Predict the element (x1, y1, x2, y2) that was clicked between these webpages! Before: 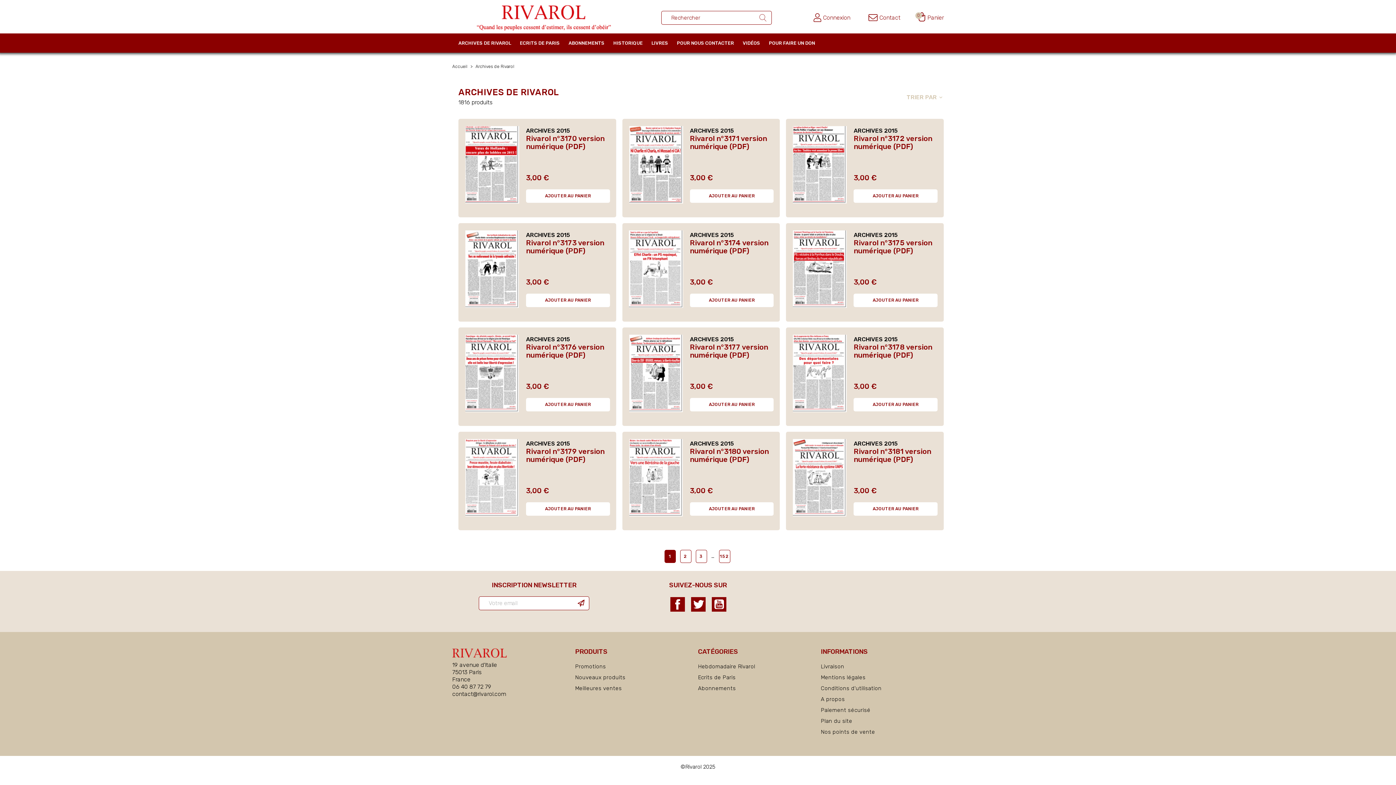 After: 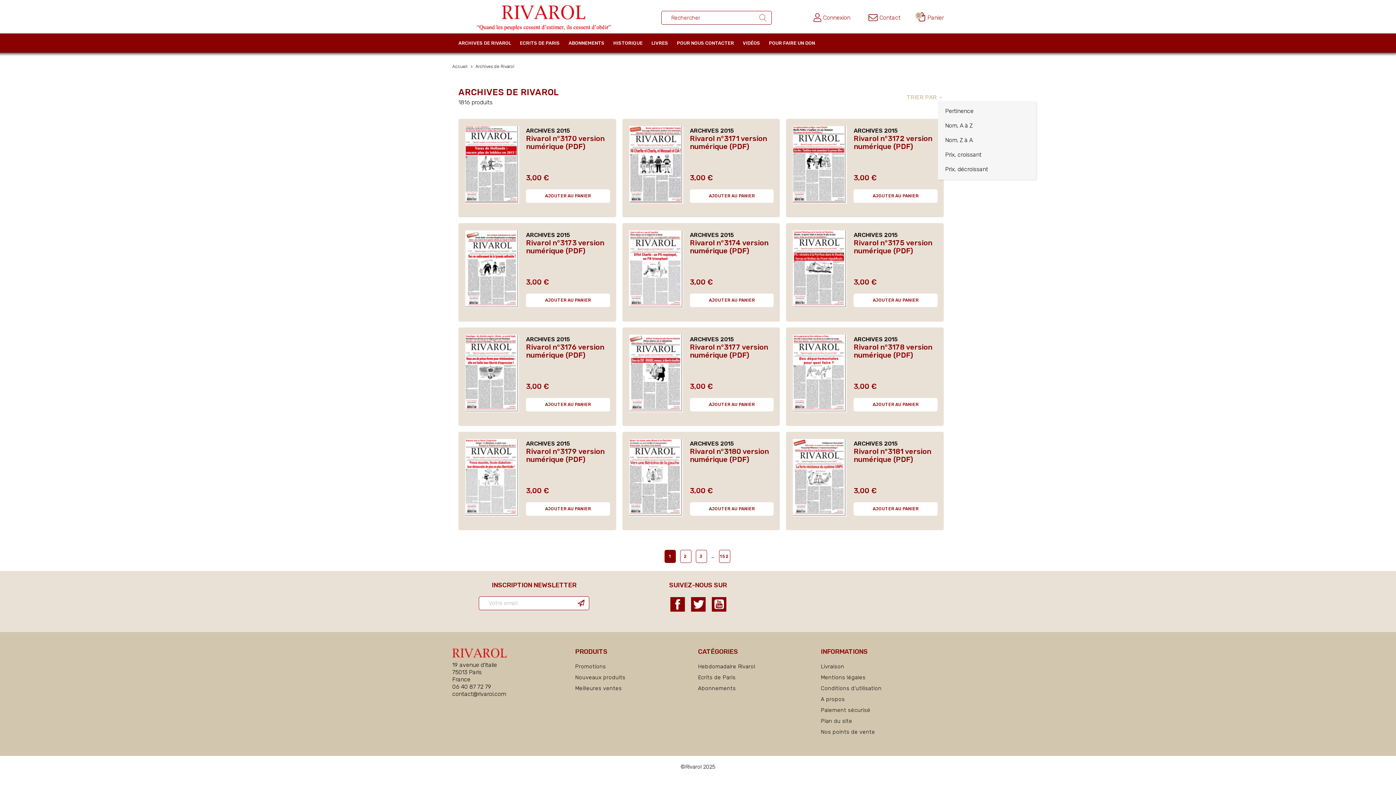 Action: label: expand_more bbox: (938, 93, 944, 100)